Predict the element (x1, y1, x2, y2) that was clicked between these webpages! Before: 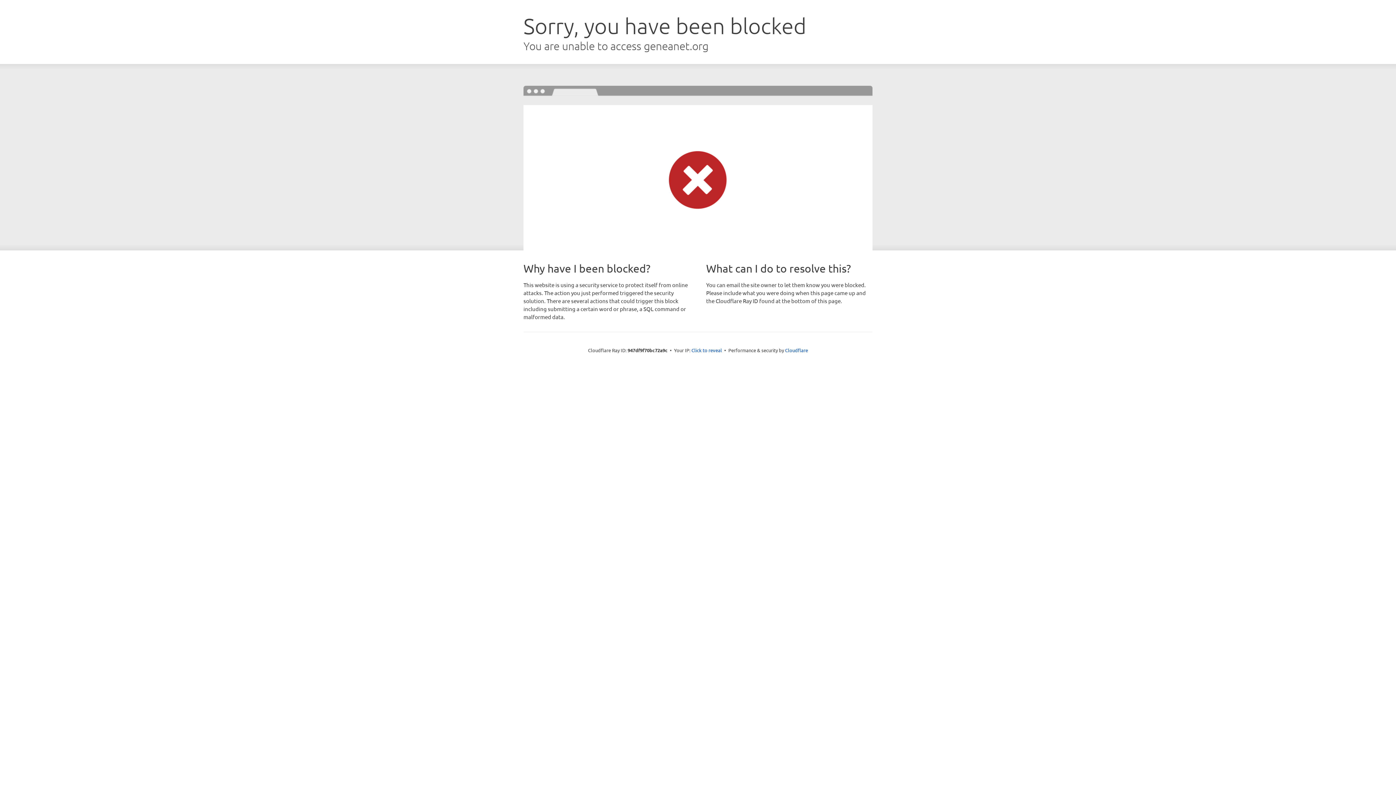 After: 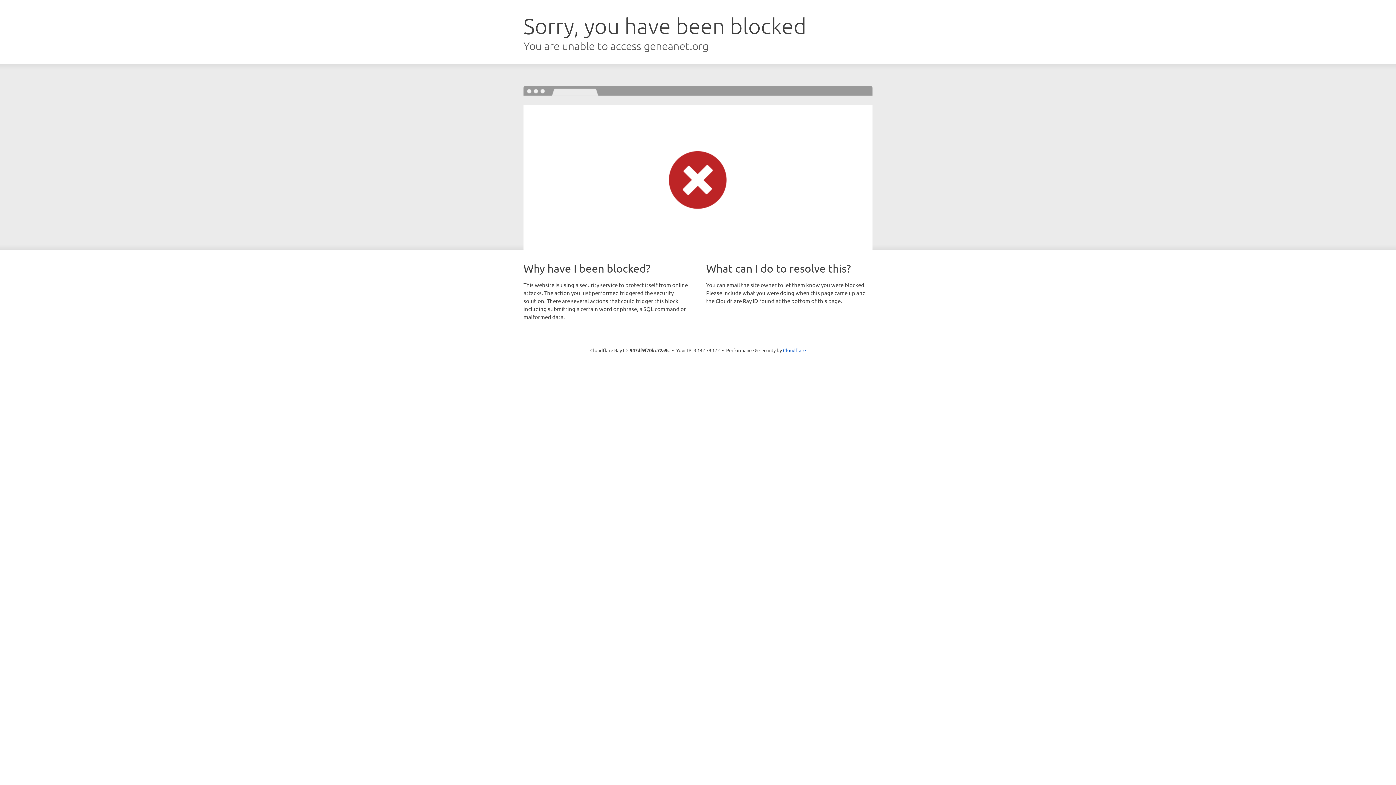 Action: label: Click to reveal bbox: (691, 346, 722, 353)